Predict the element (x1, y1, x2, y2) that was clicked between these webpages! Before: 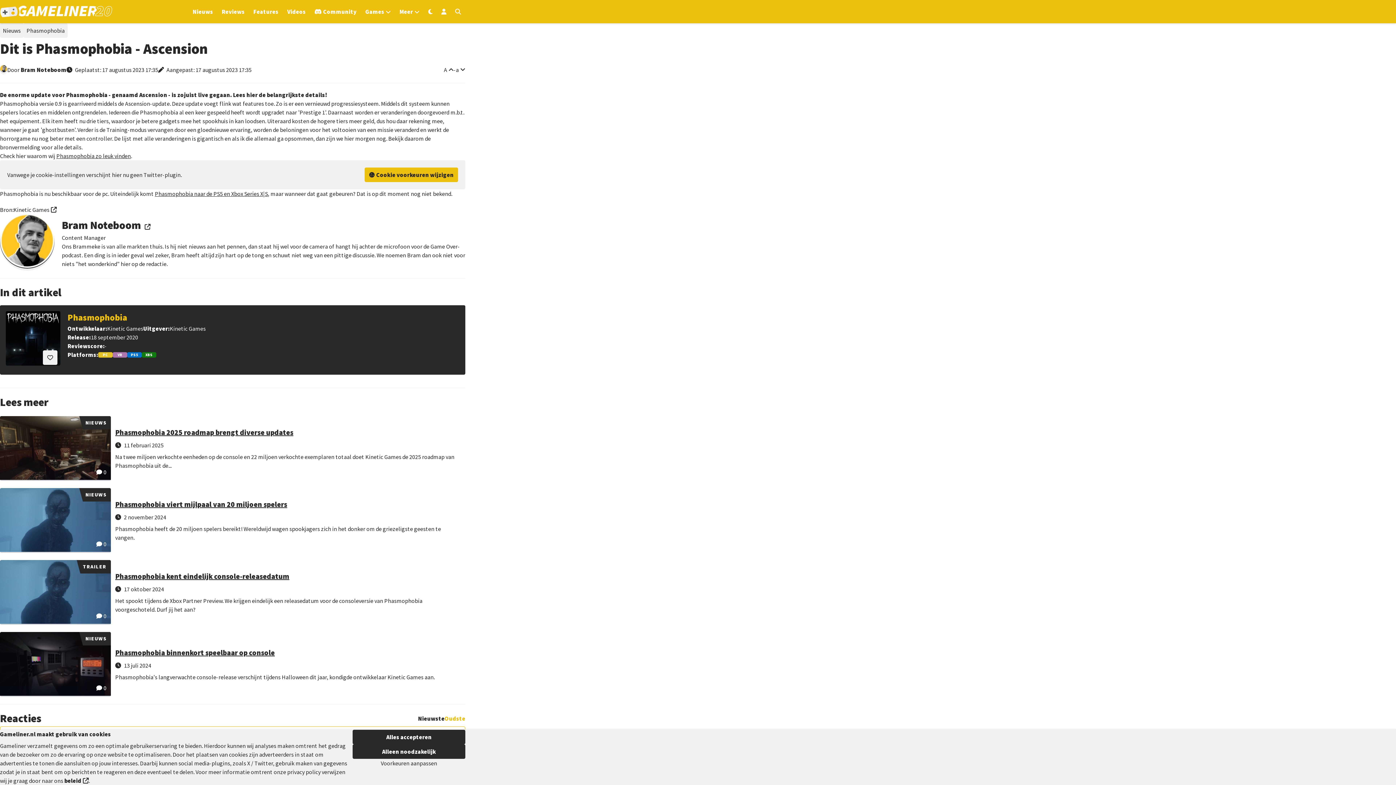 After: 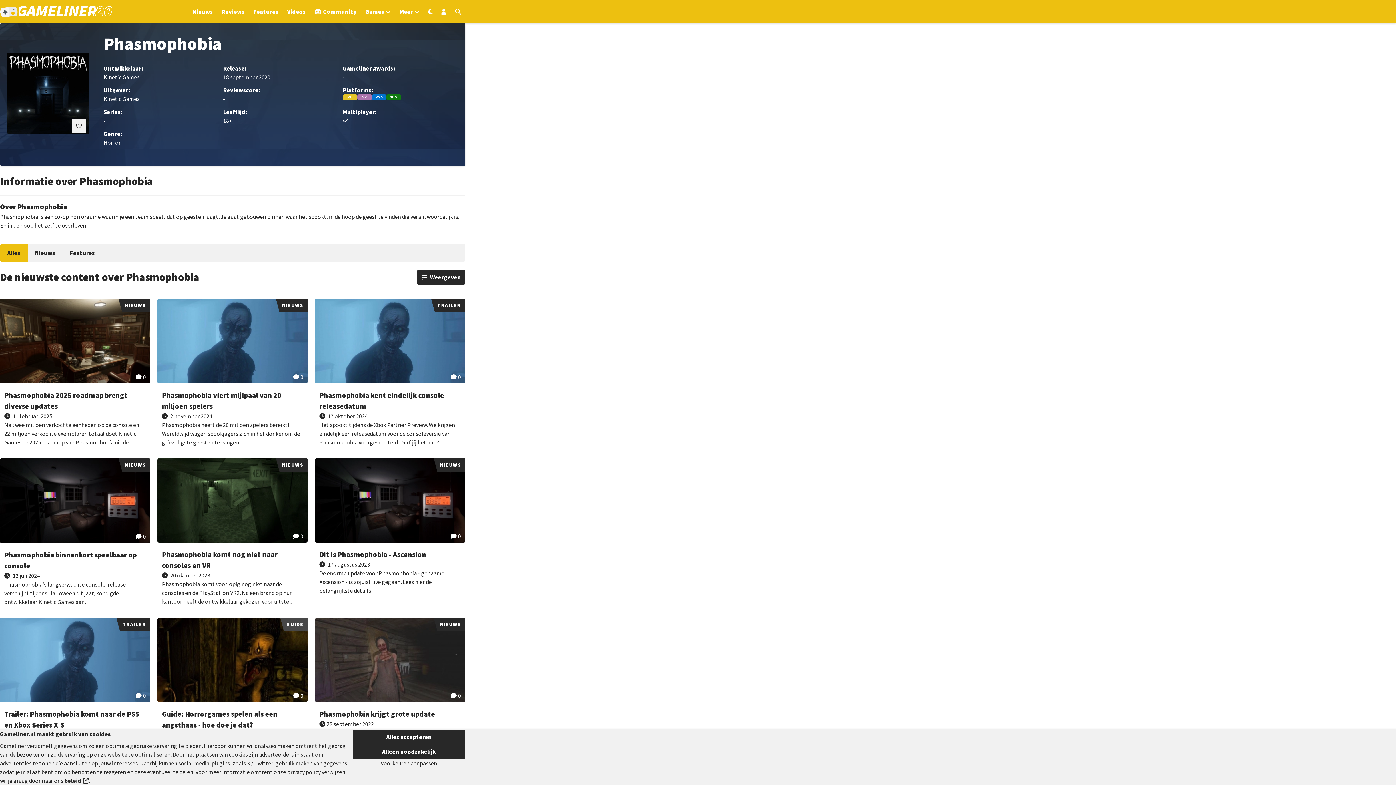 Action: label: Phasmophobia bbox: (67, 314, 127, 322)